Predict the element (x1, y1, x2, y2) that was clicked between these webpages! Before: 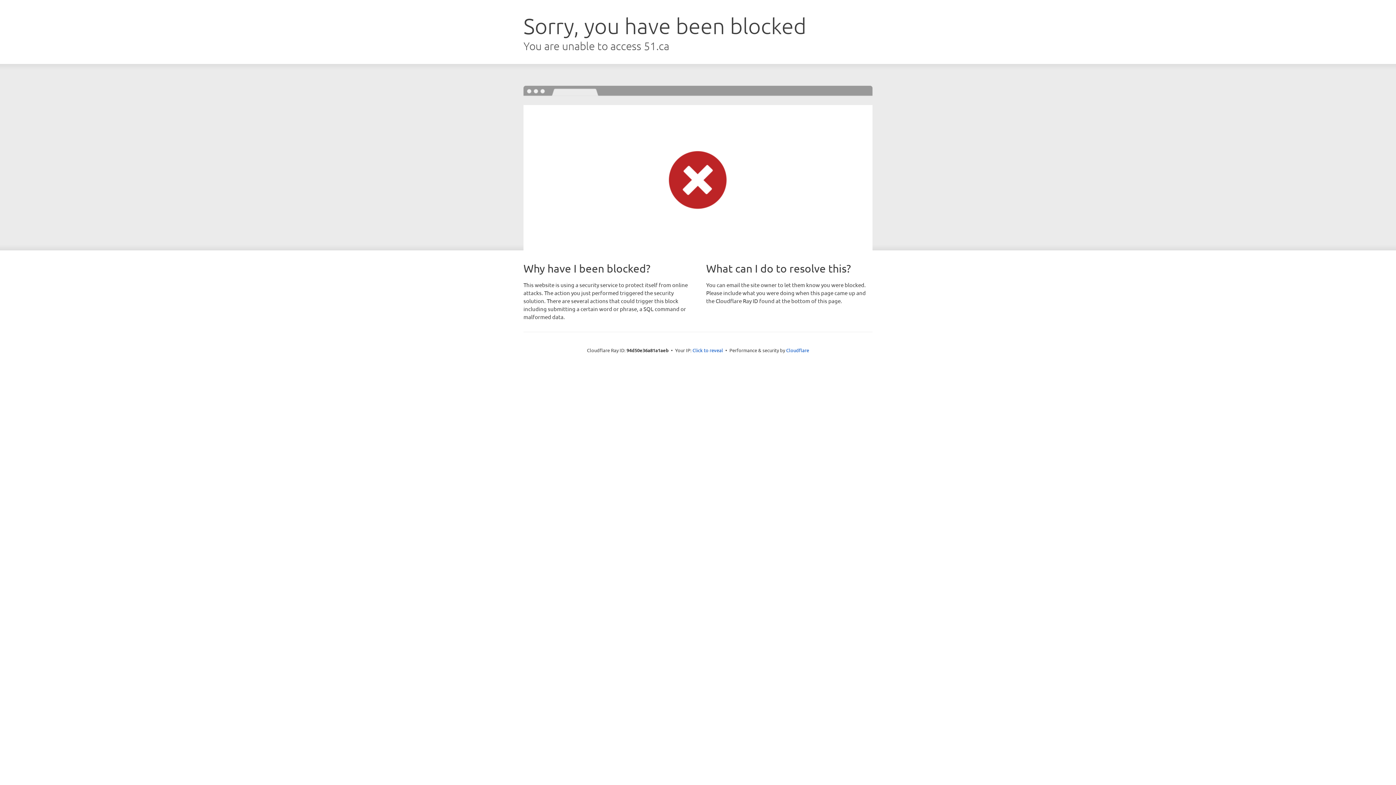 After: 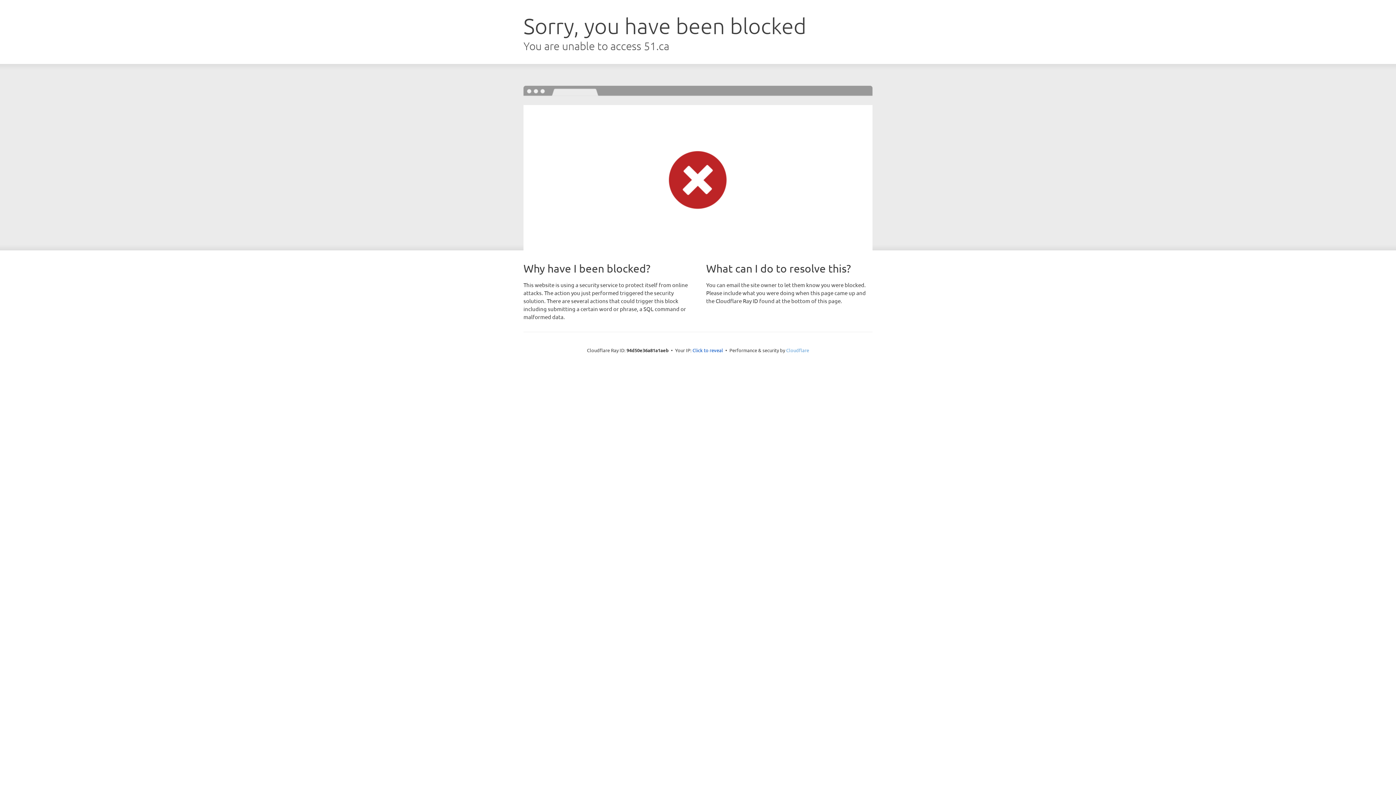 Action: label: Cloudflare bbox: (786, 347, 809, 353)